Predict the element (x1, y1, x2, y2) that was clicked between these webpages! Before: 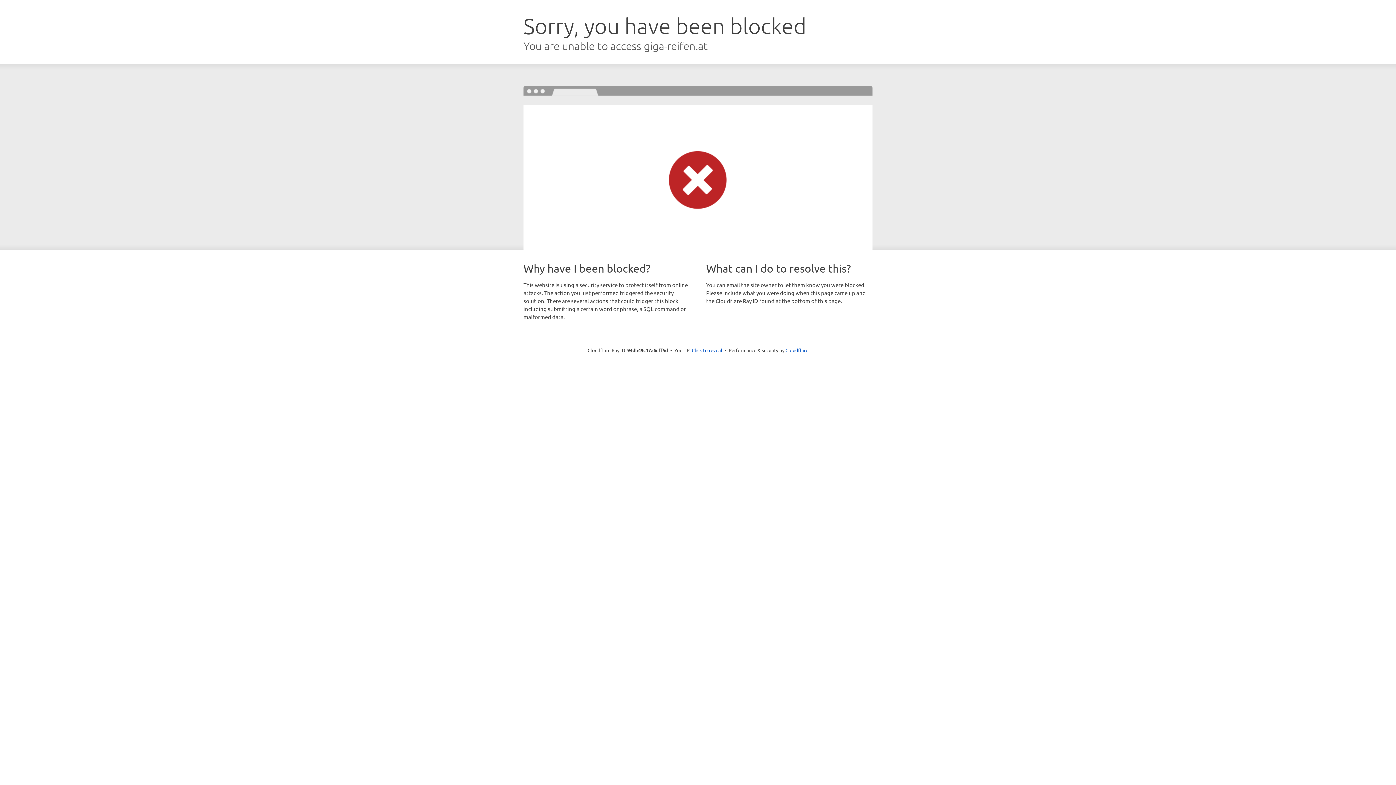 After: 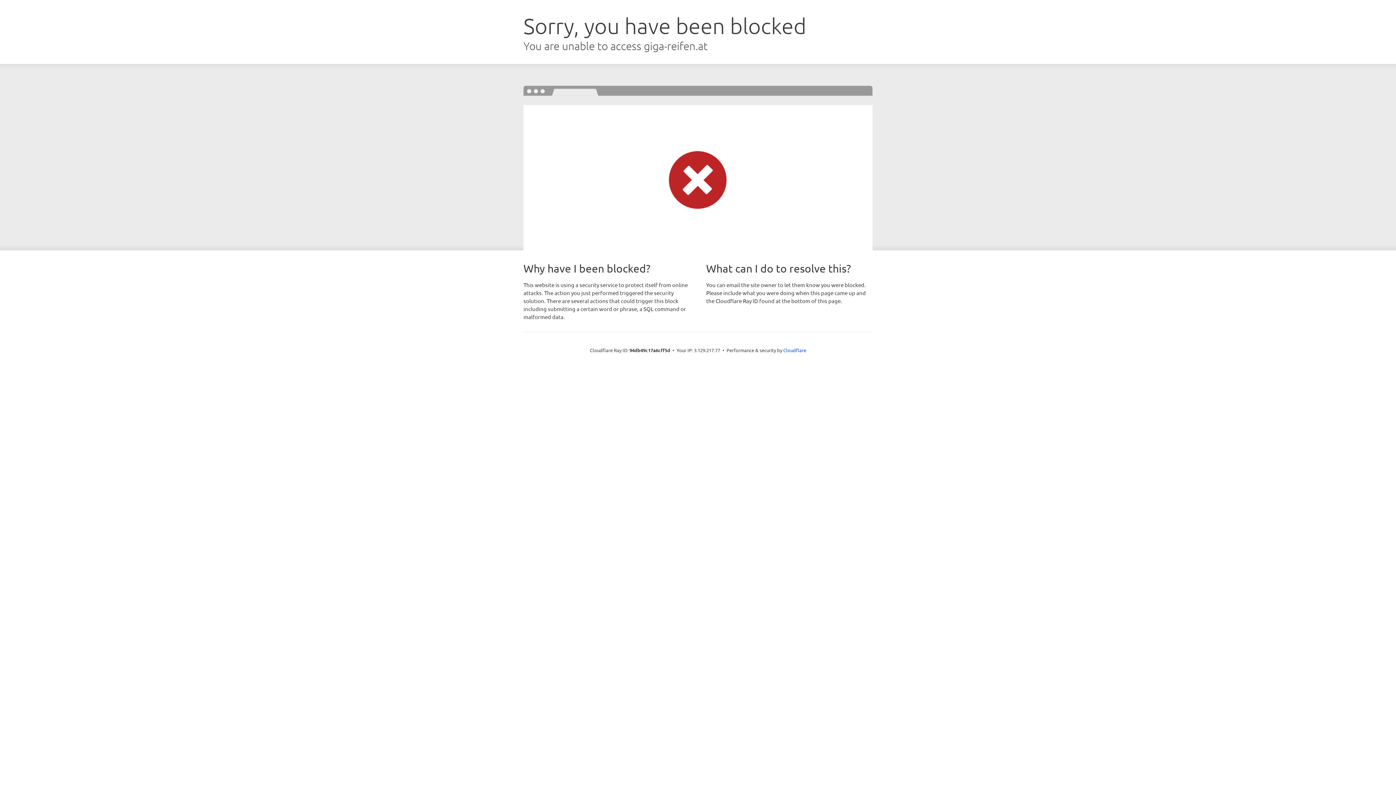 Action: bbox: (692, 346, 722, 353) label: Click to reveal